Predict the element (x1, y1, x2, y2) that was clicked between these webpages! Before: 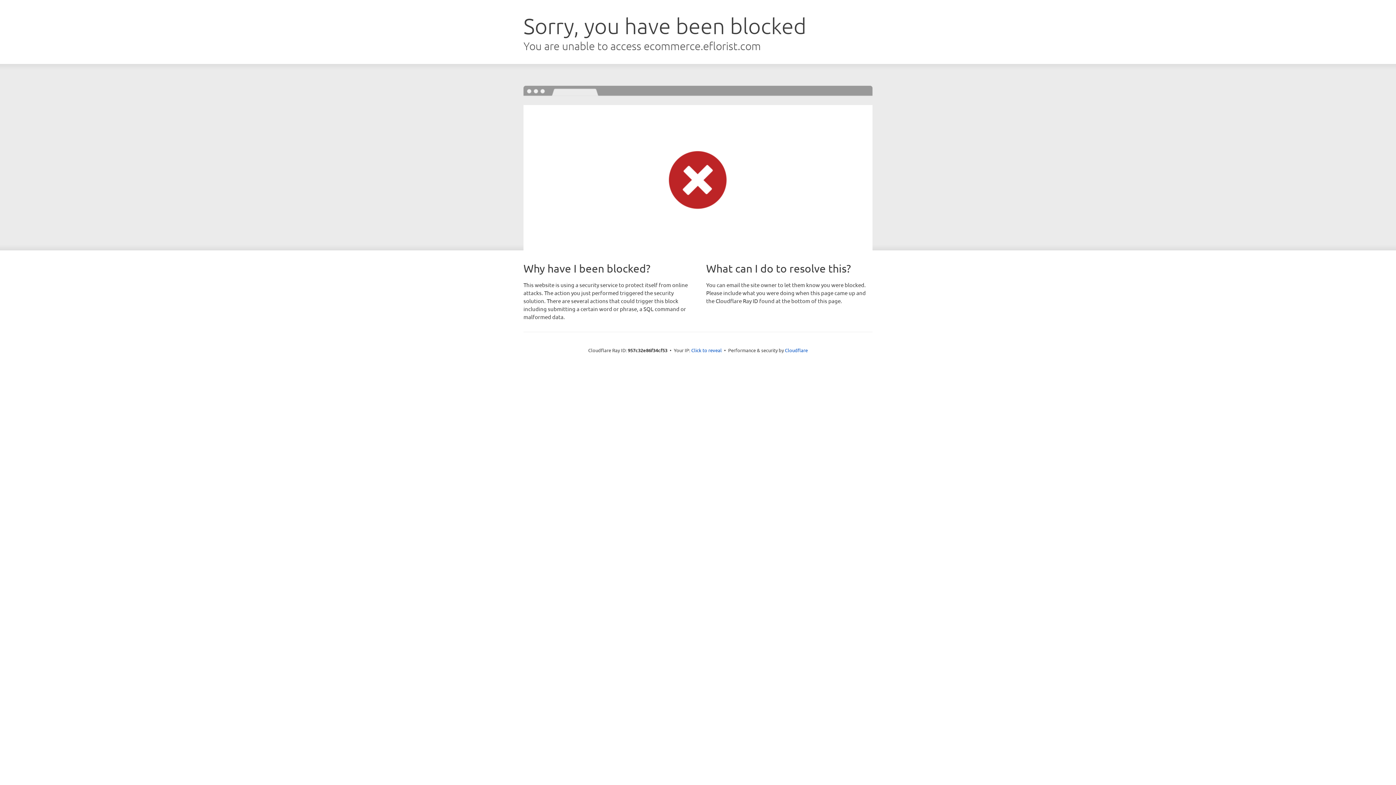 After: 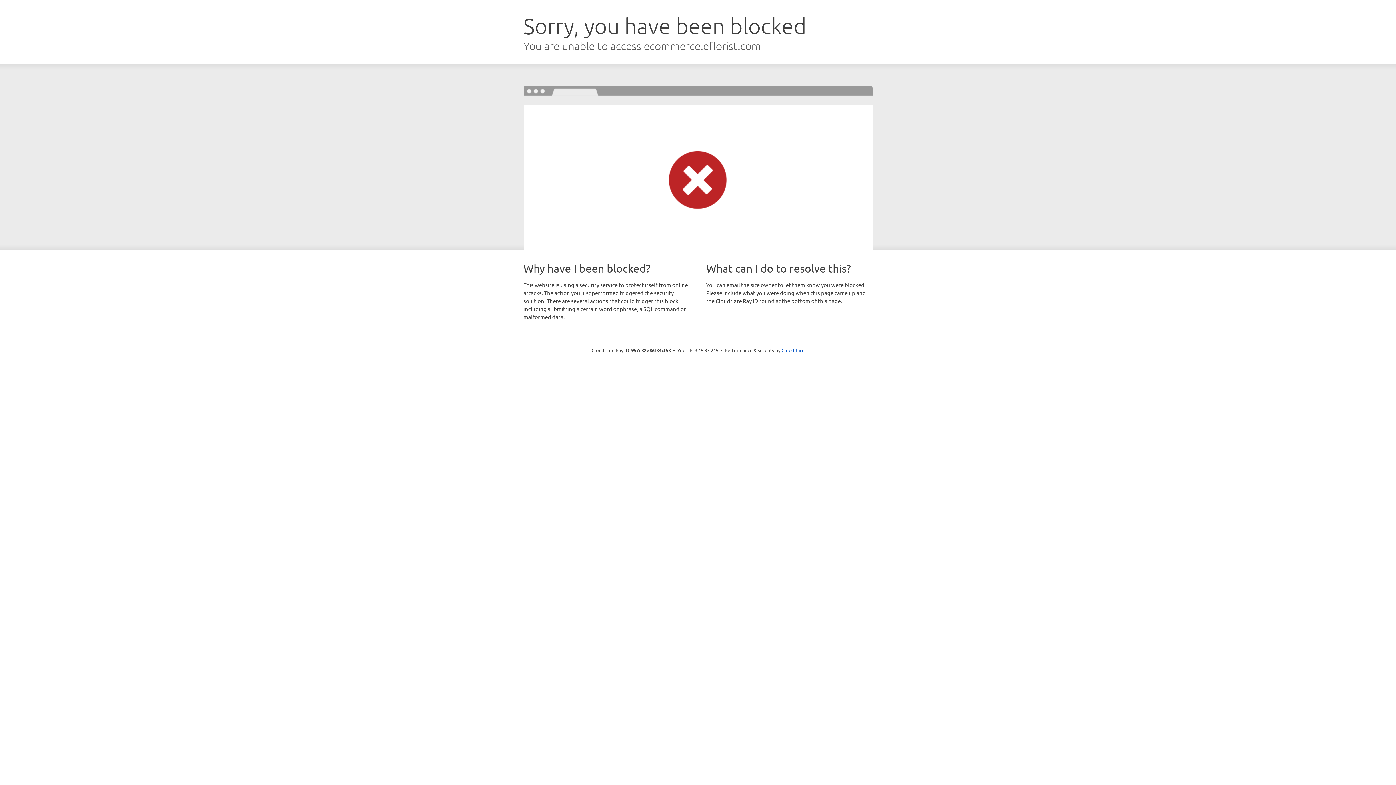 Action: bbox: (691, 346, 722, 353) label: Click to reveal